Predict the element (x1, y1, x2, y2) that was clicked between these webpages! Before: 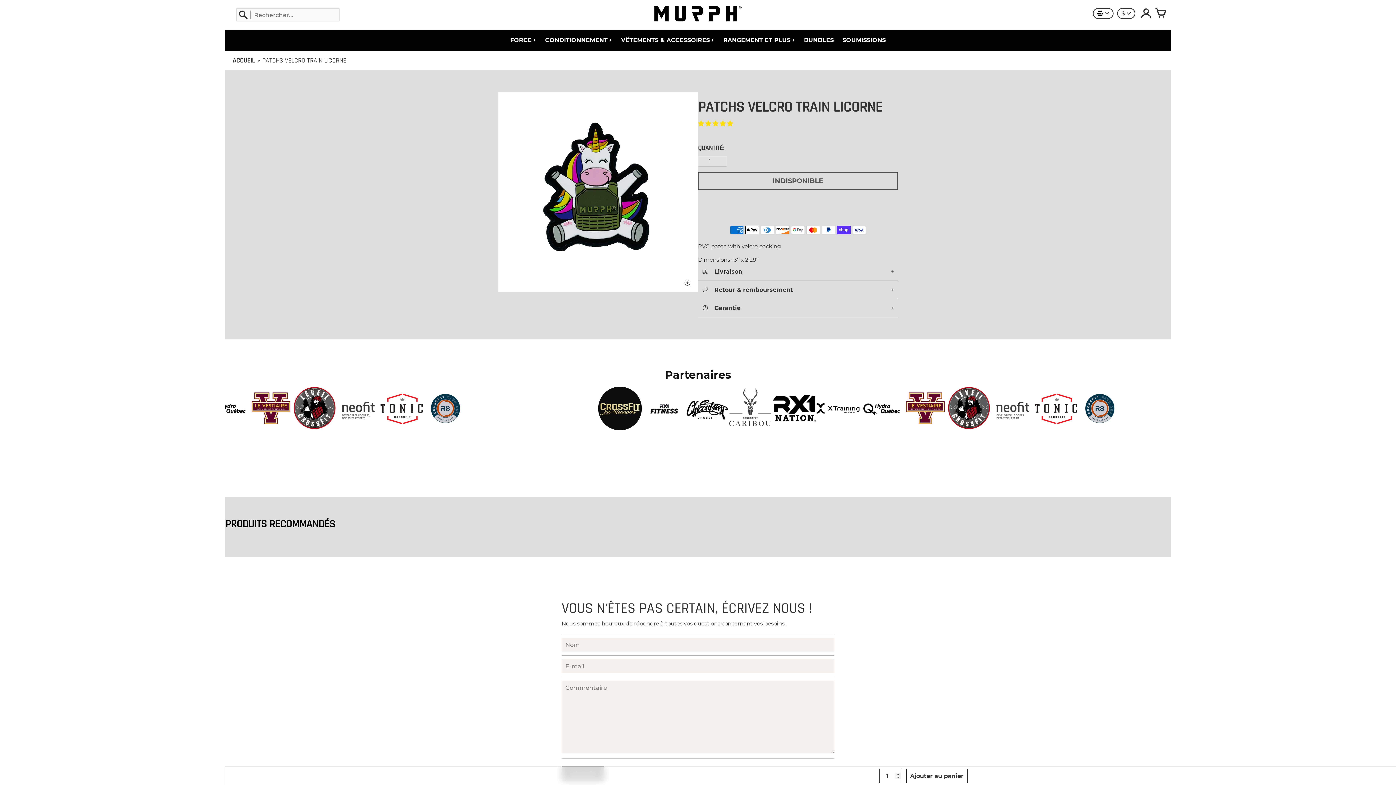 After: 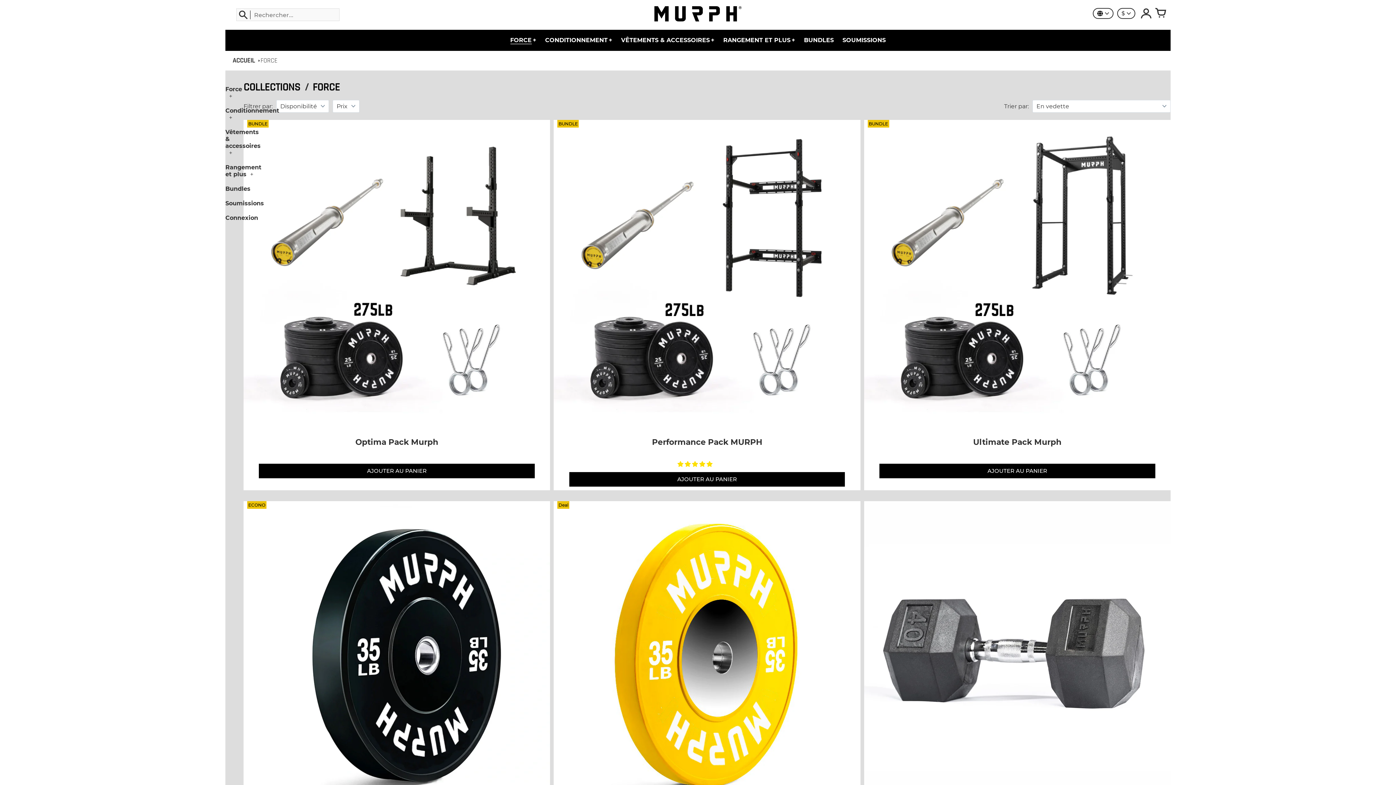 Action: label: FORCE bbox: (506, 33, 540, 47)